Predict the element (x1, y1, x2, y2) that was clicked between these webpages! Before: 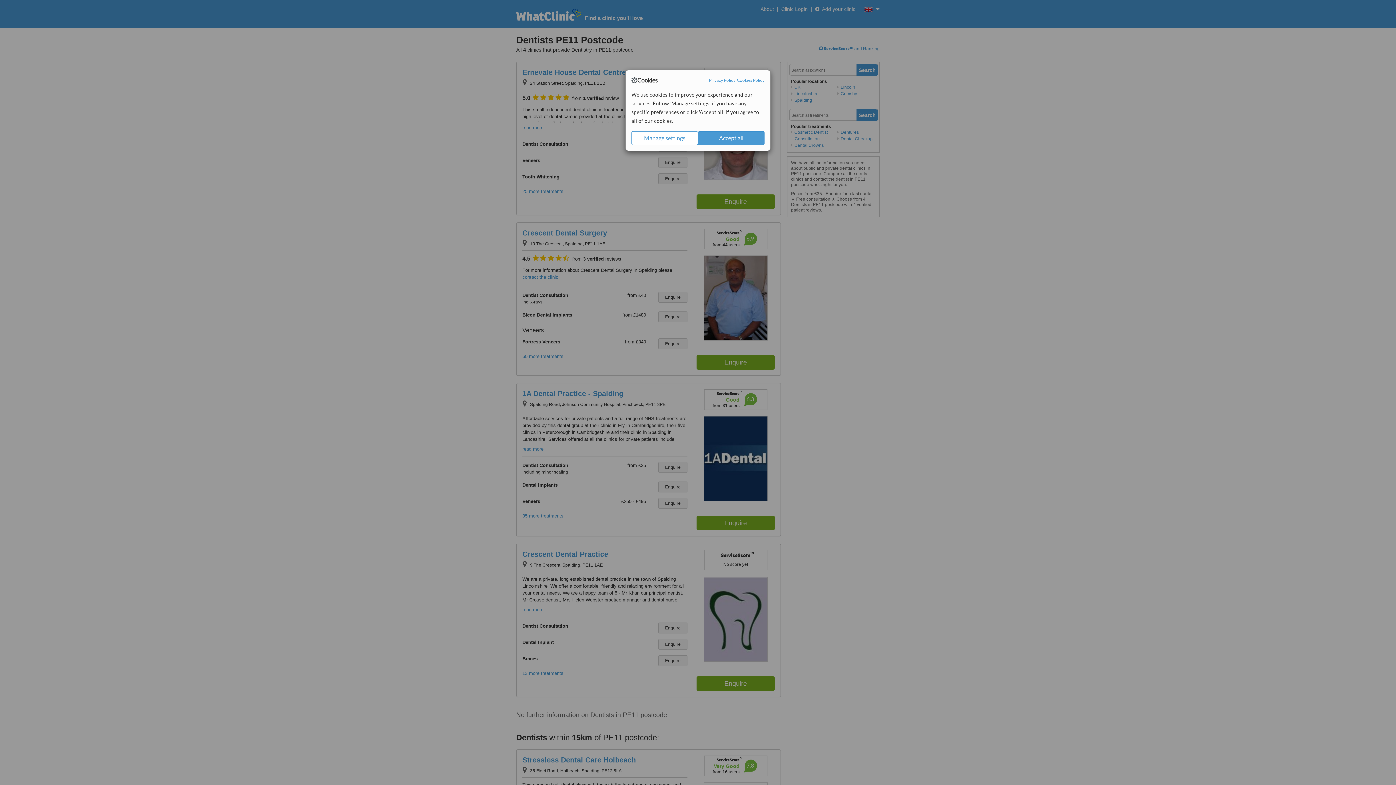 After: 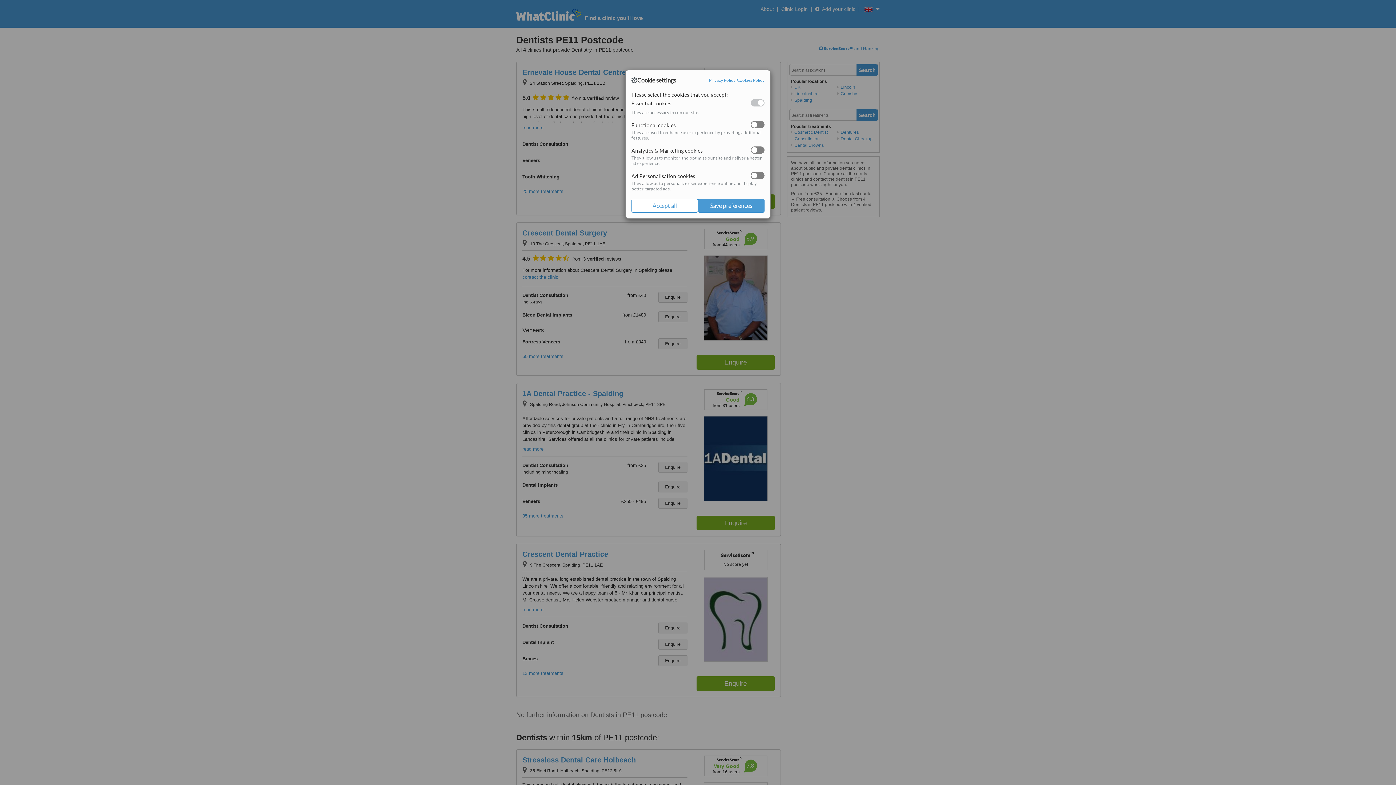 Action: bbox: (631, 131, 698, 145) label: Manage settings